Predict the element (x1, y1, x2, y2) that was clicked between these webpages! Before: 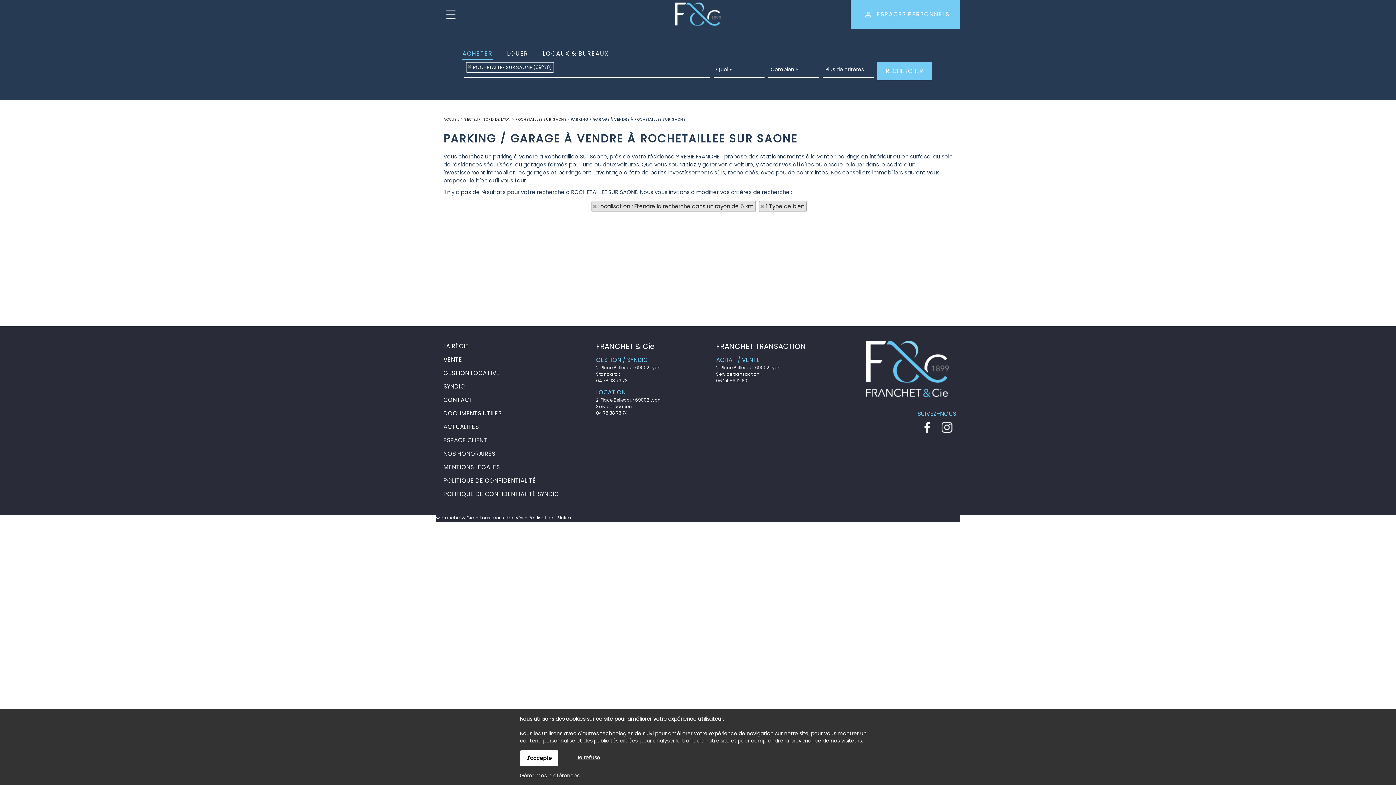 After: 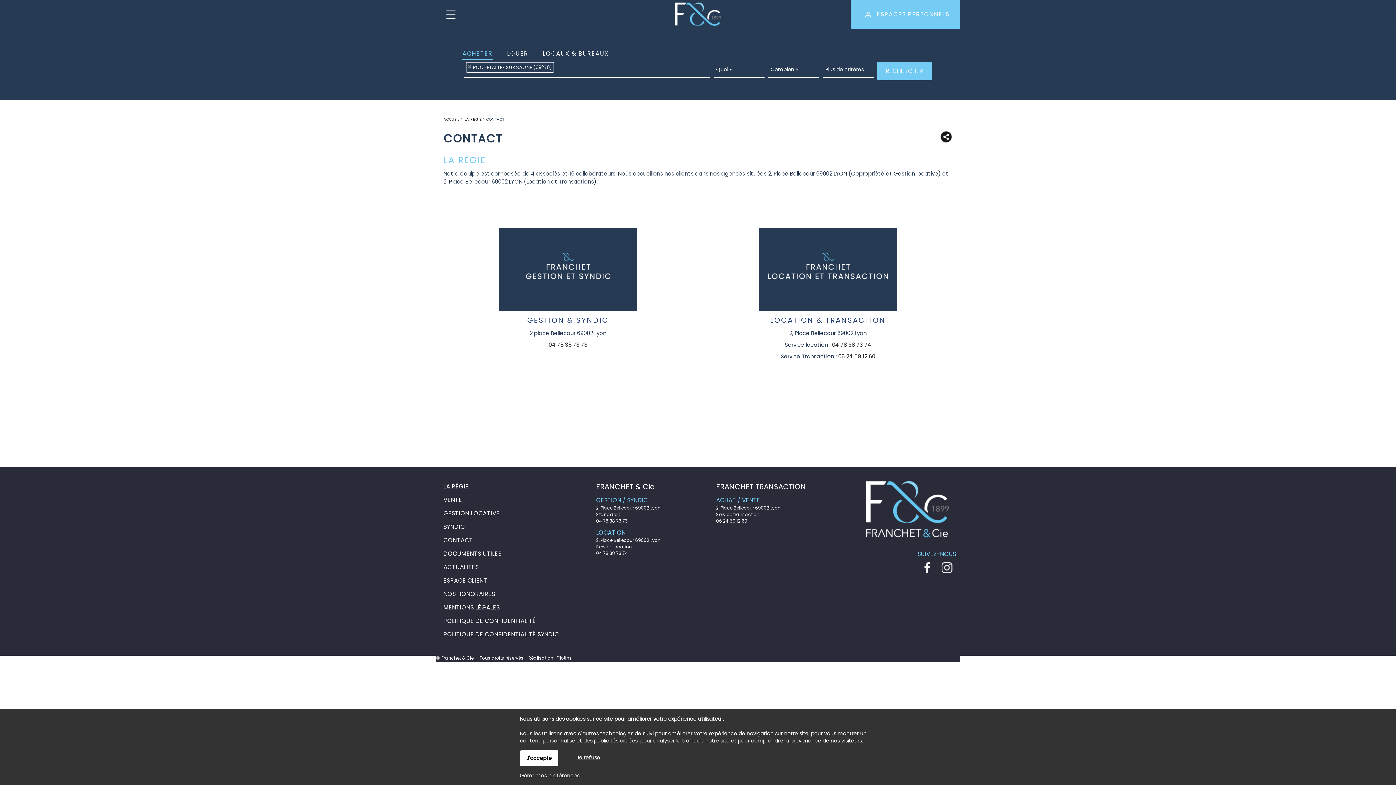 Action: label: CONTACT bbox: (443, 396, 473, 404)